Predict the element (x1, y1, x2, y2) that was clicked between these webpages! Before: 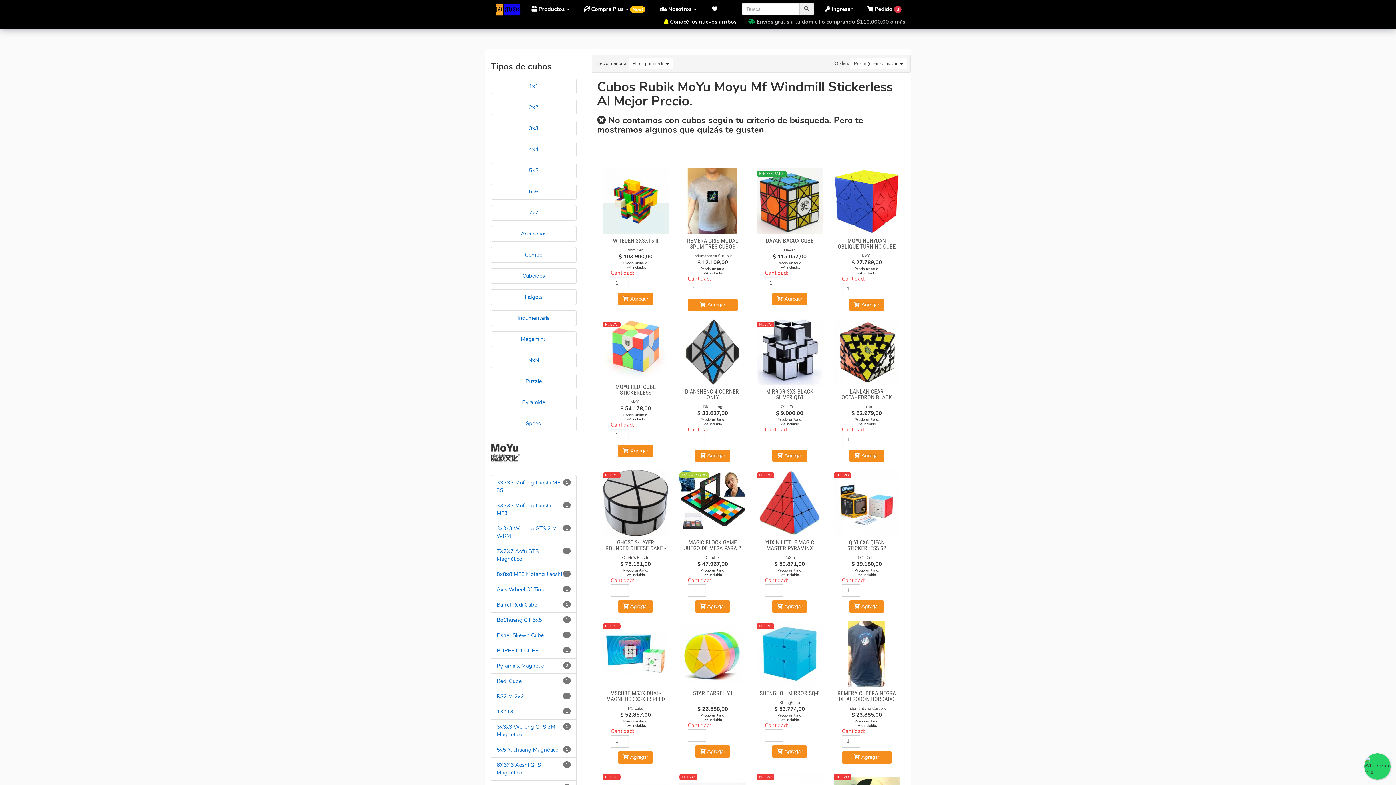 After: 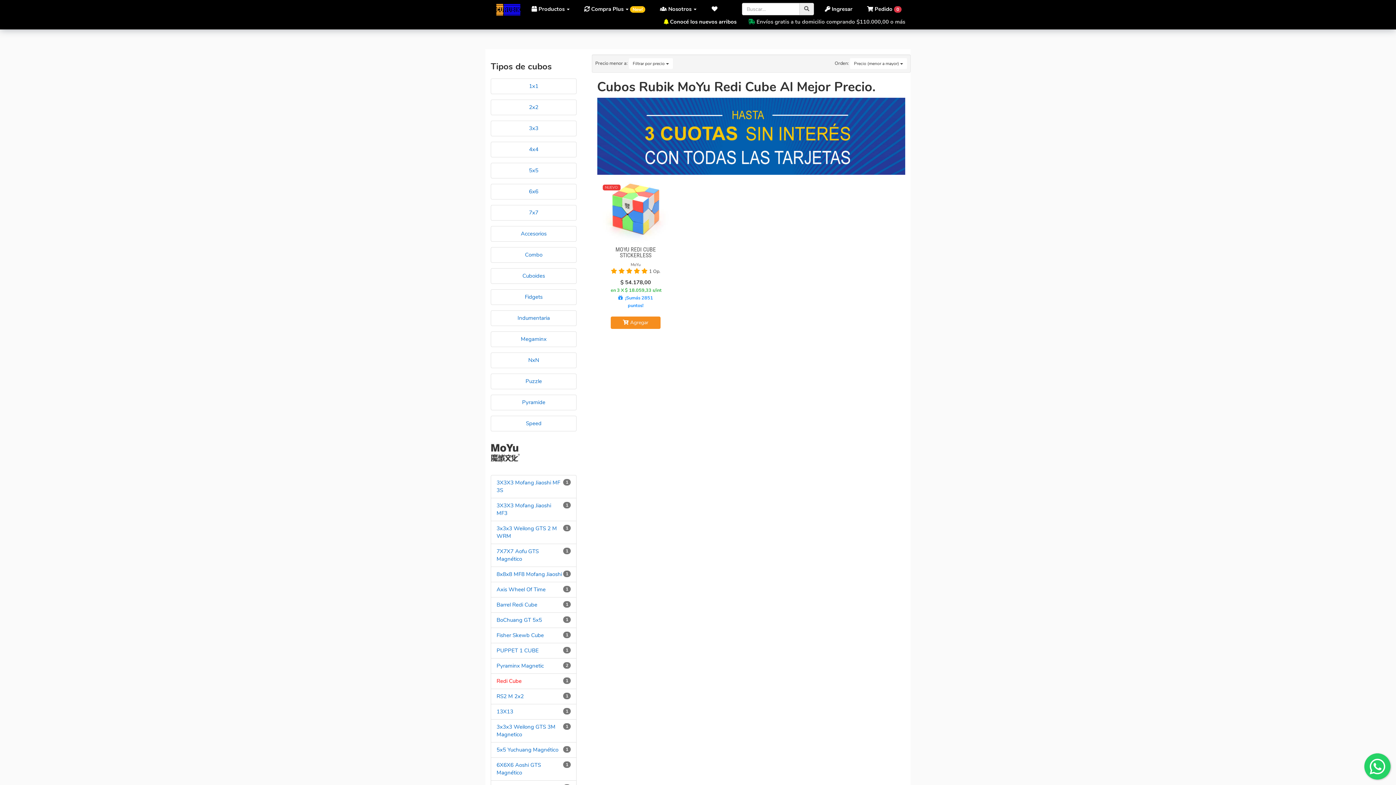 Action: bbox: (496, 677, 521, 685) label: Redi Cube